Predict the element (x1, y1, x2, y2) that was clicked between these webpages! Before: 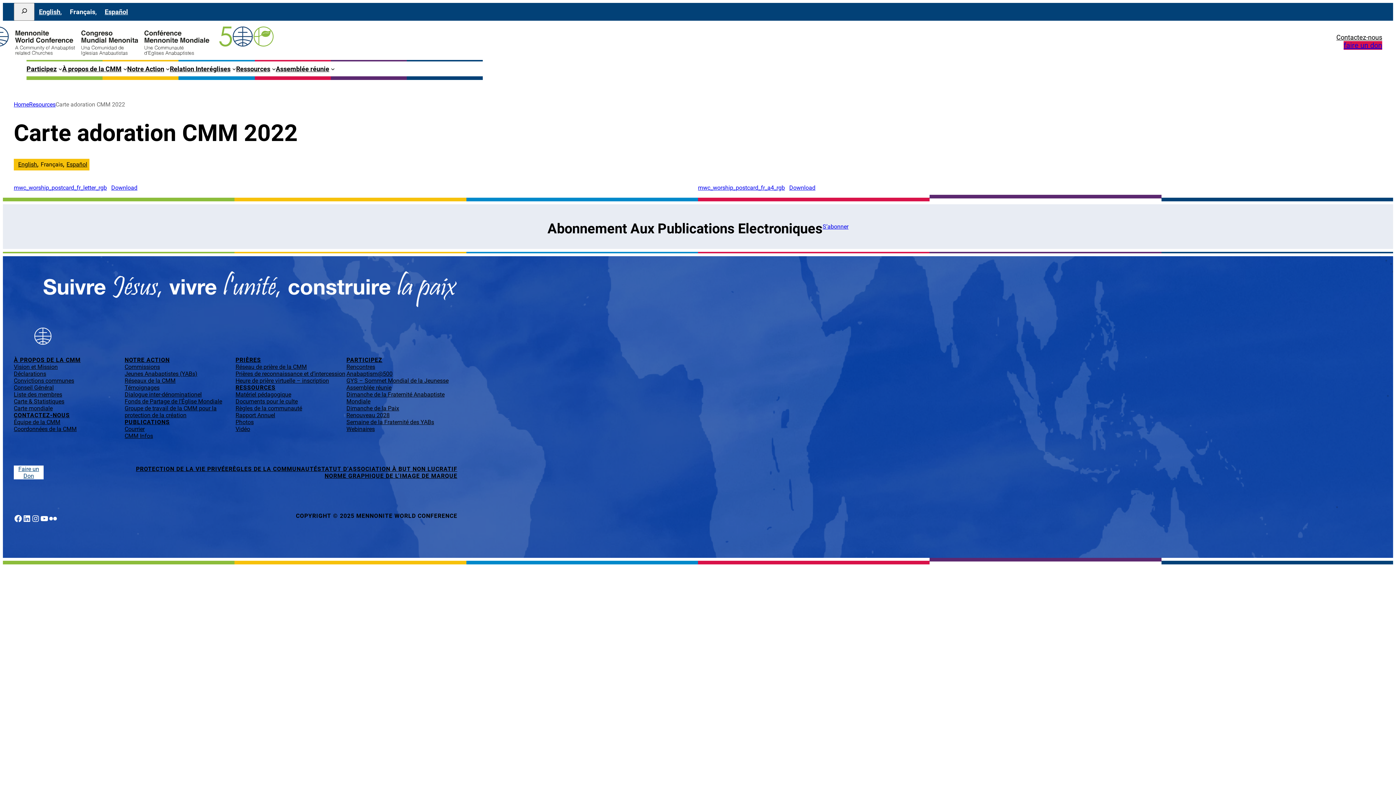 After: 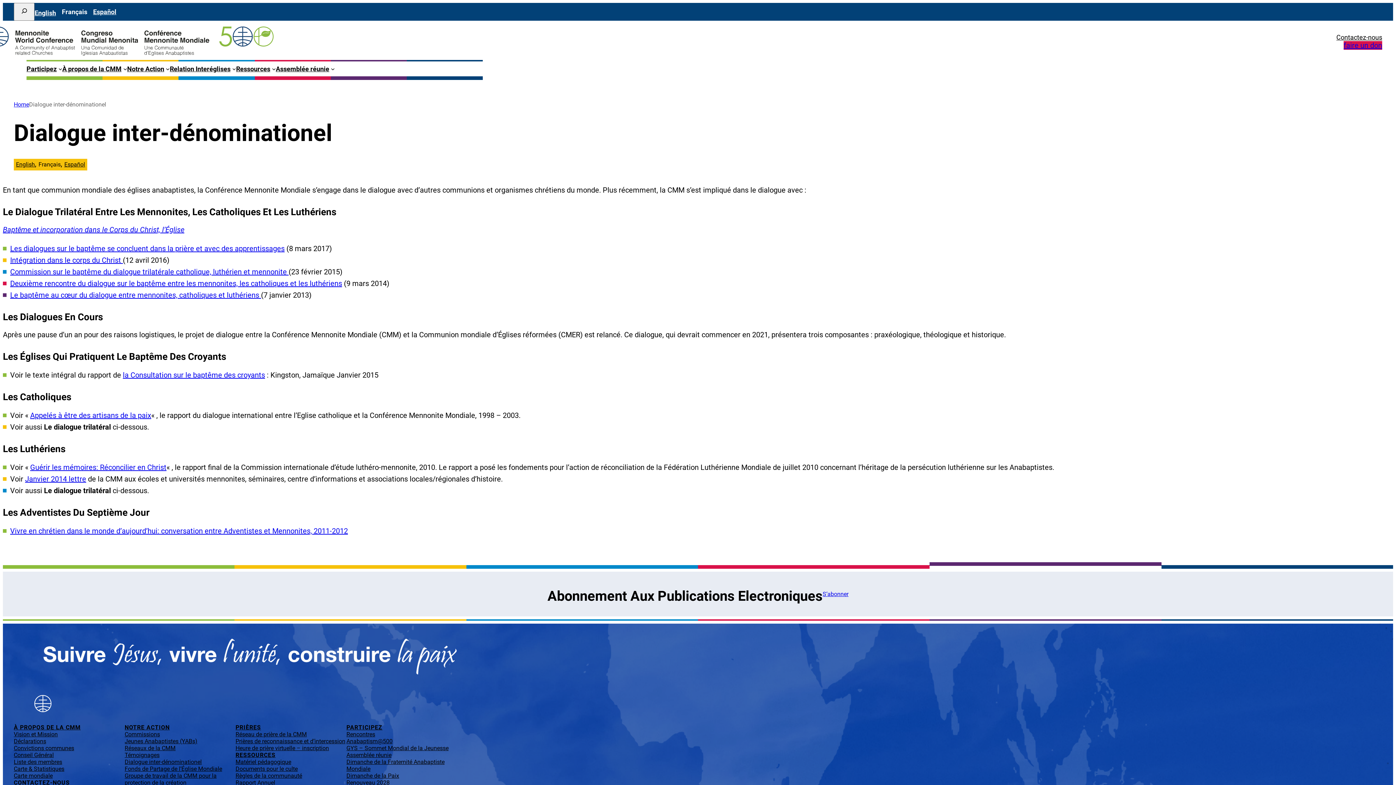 Action: label: Relation Interéglises bbox: (169, 65, 230, 72)